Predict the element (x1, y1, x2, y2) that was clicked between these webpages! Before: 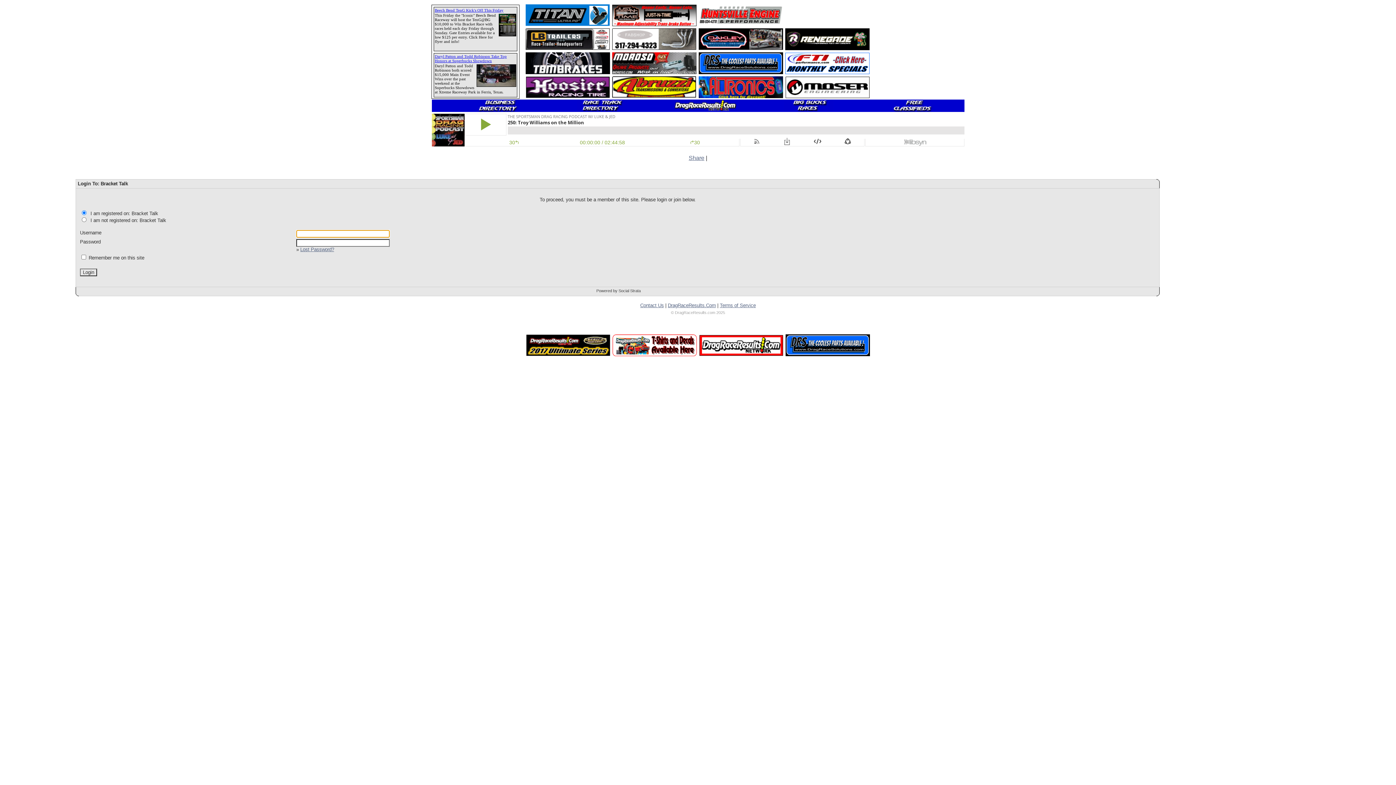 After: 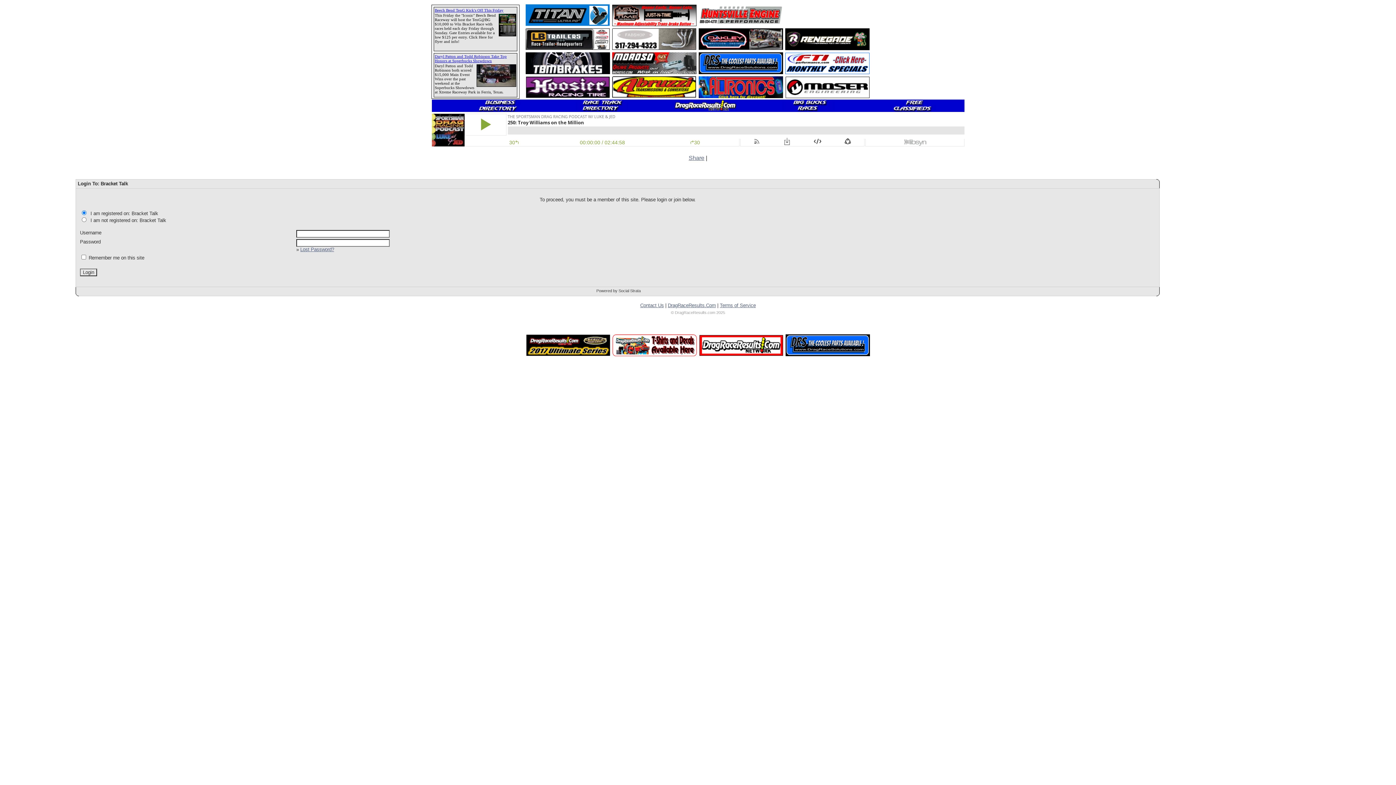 Action: bbox: (699, 351, 783, 357)